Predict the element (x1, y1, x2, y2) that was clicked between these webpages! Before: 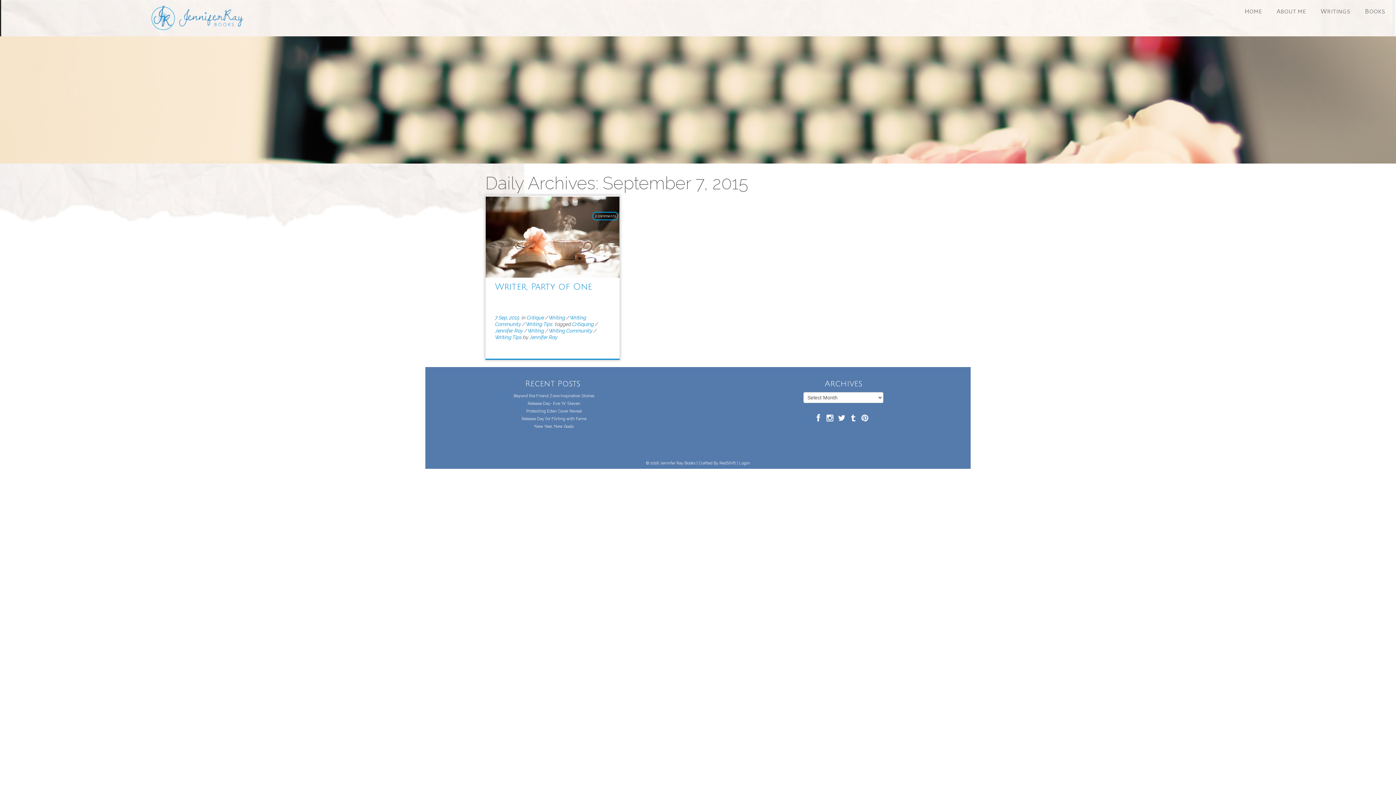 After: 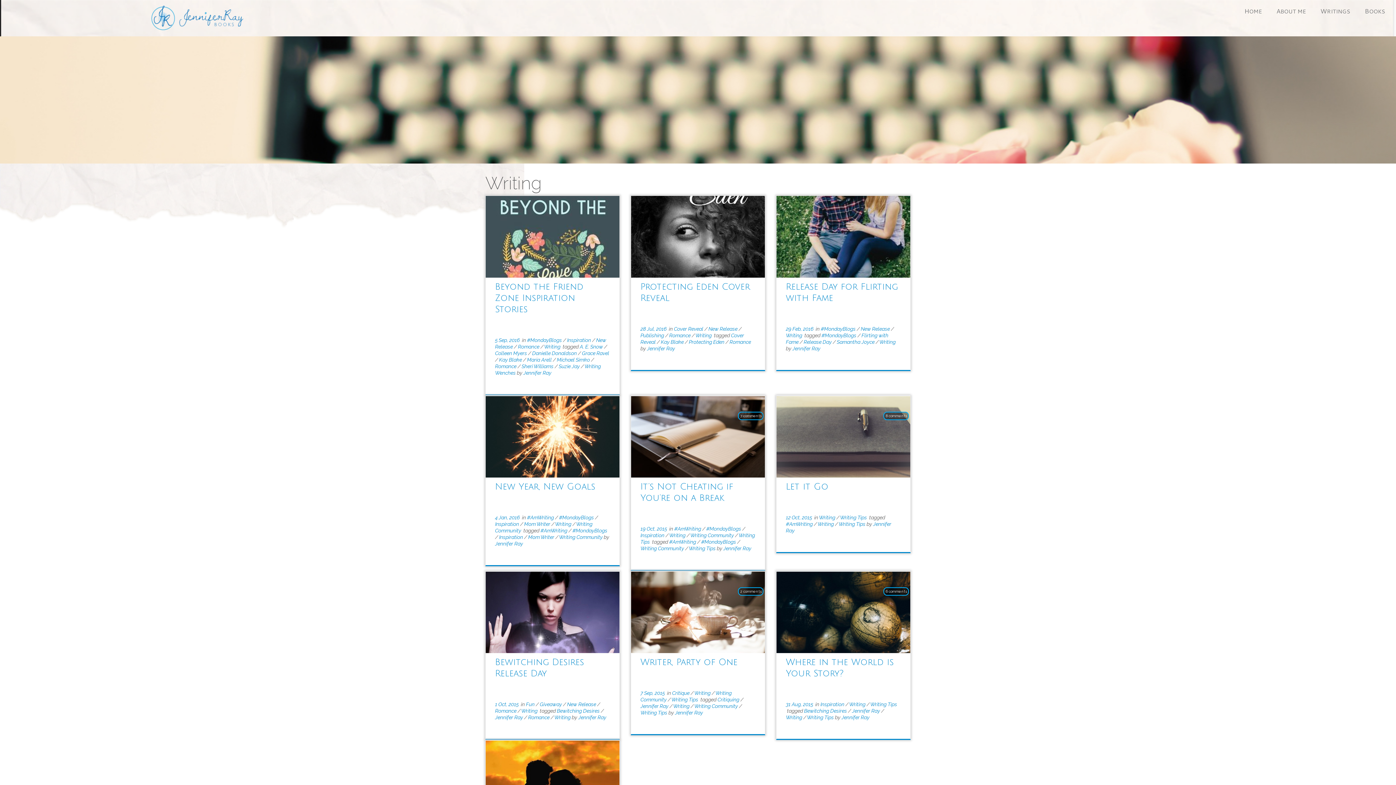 Action: bbox: (549, 314, 566, 320) label: Writing 